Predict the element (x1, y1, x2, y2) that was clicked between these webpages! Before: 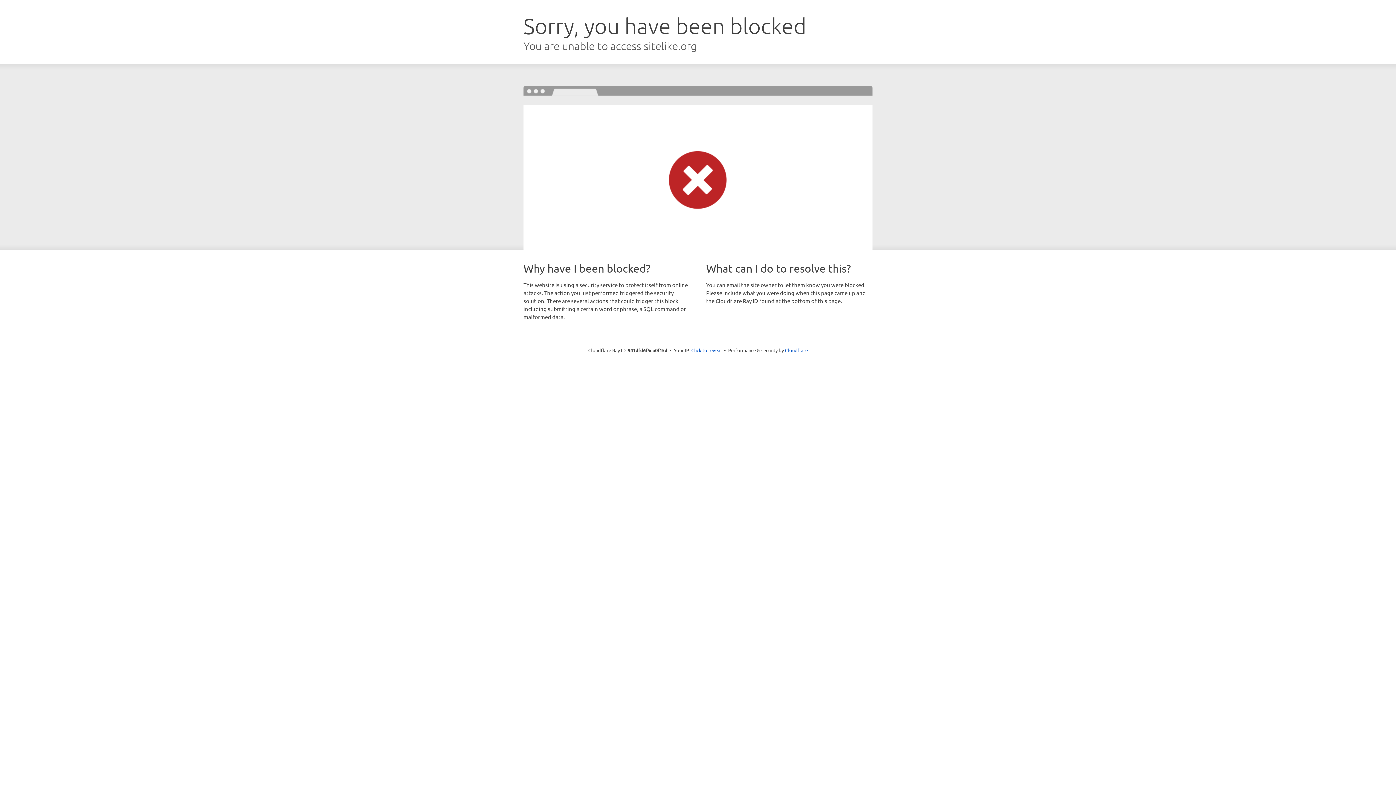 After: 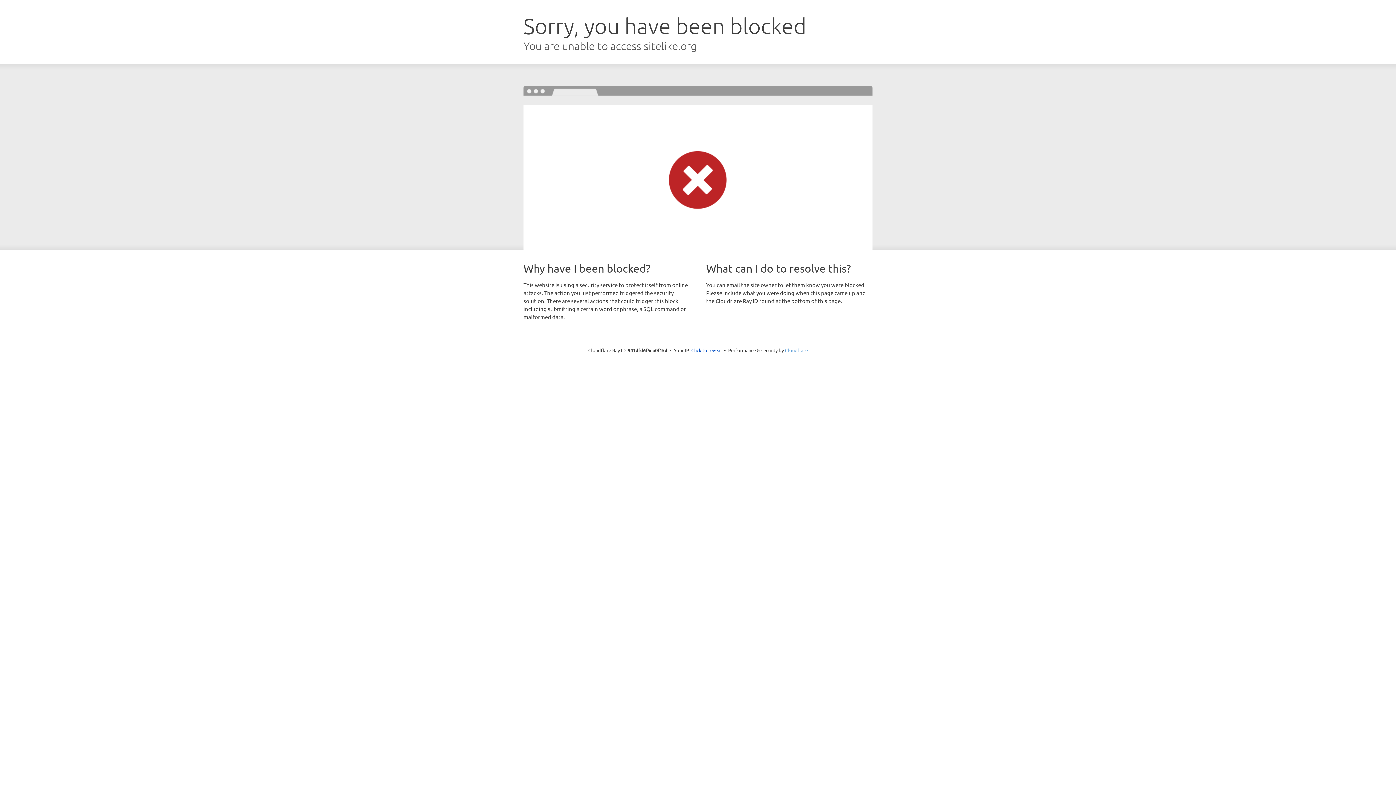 Action: bbox: (785, 347, 808, 353) label: Cloudflare